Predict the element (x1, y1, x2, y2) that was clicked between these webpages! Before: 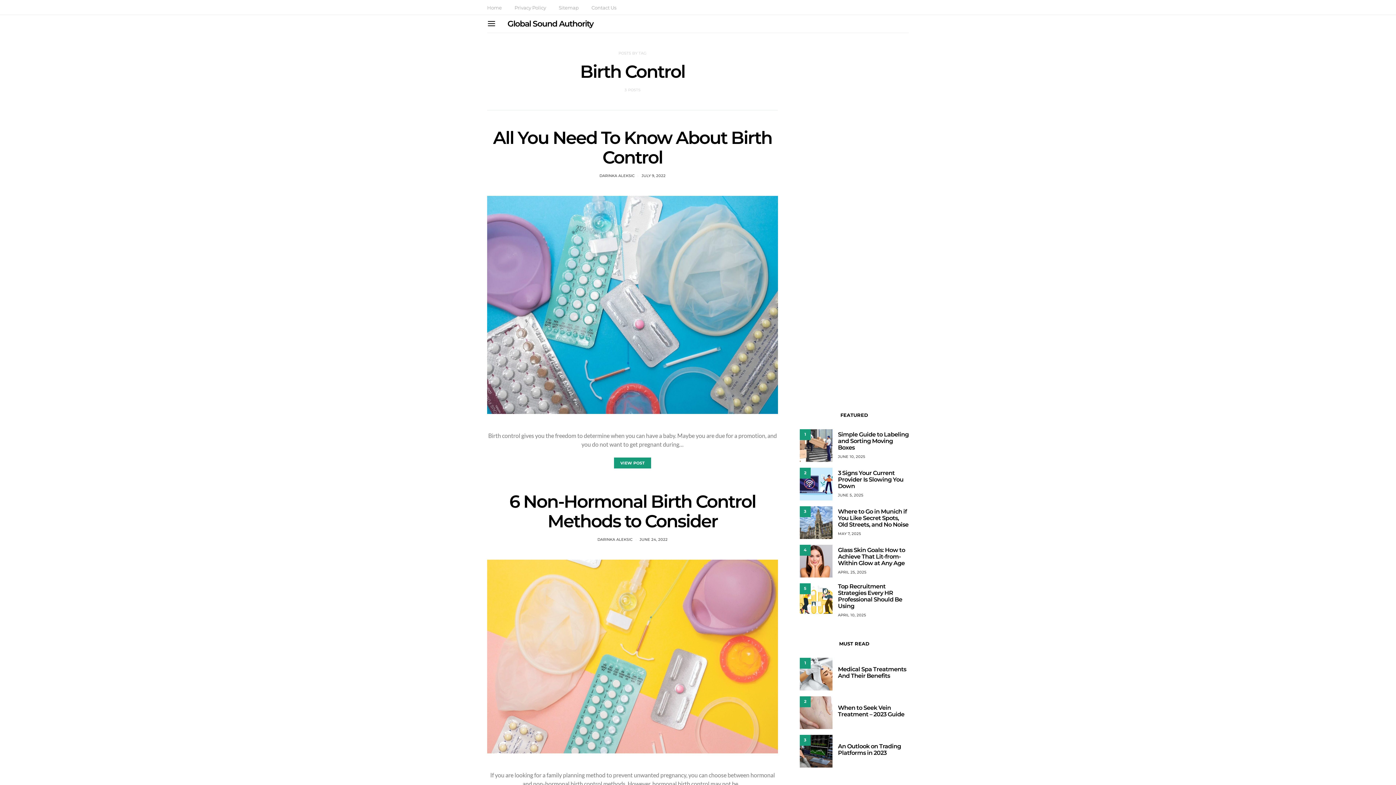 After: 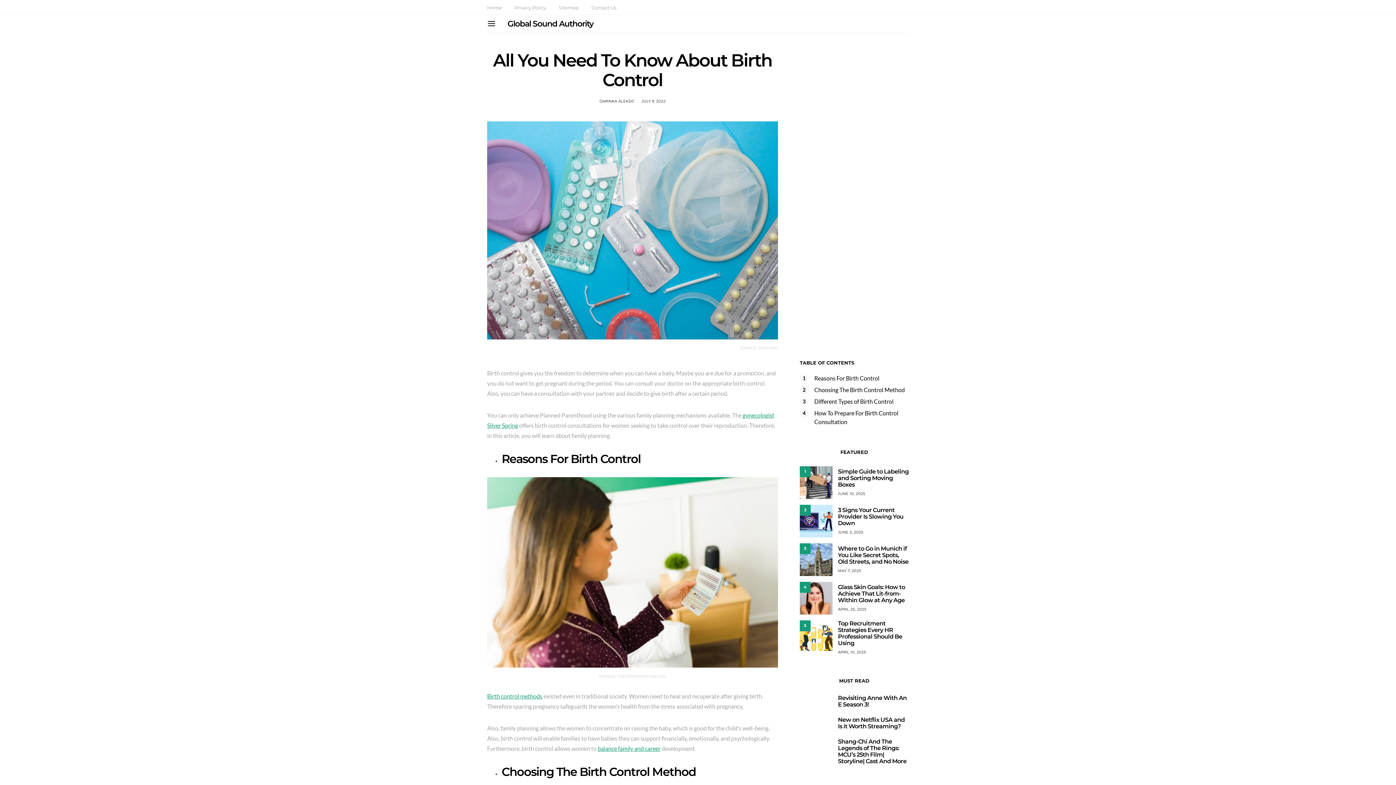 Action: label: JULY 9, 2022 bbox: (641, 173, 665, 178)